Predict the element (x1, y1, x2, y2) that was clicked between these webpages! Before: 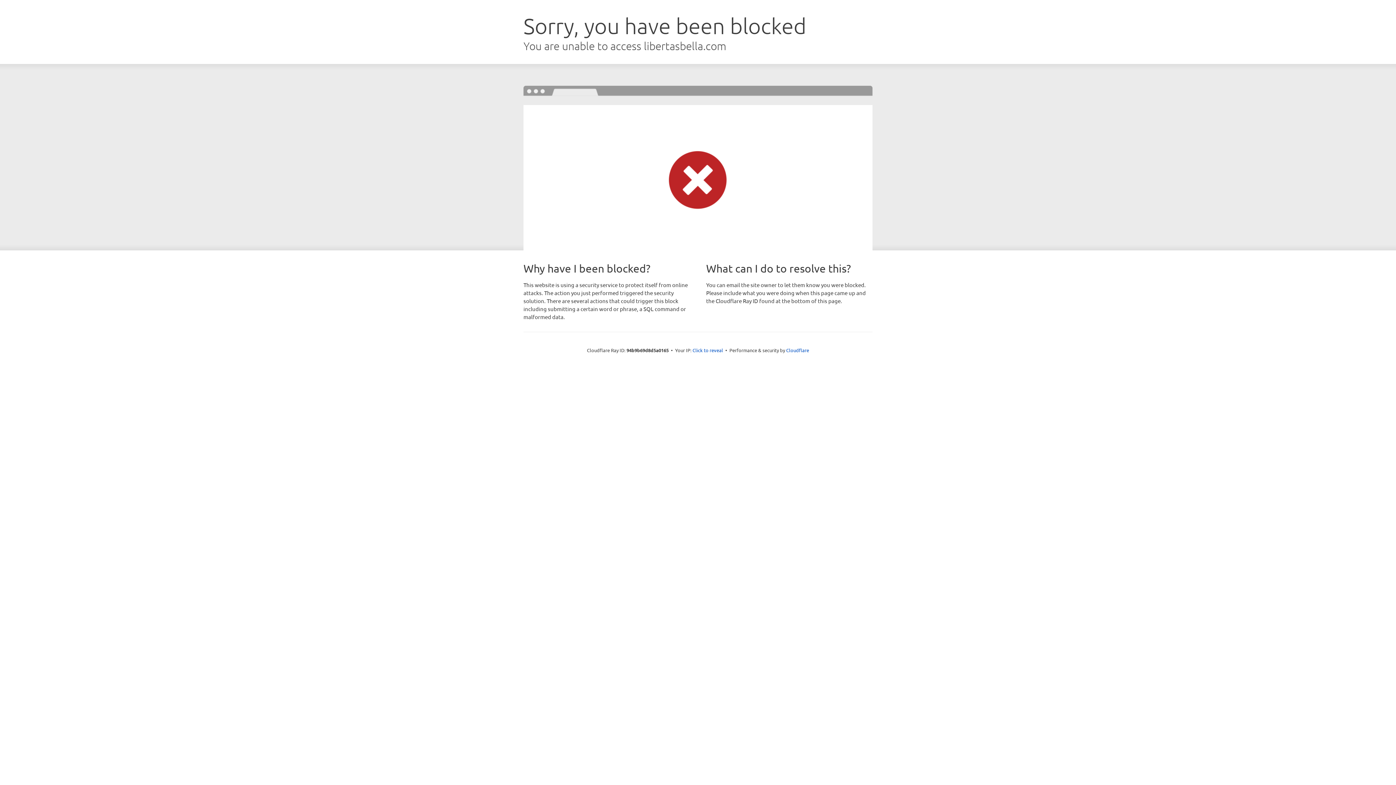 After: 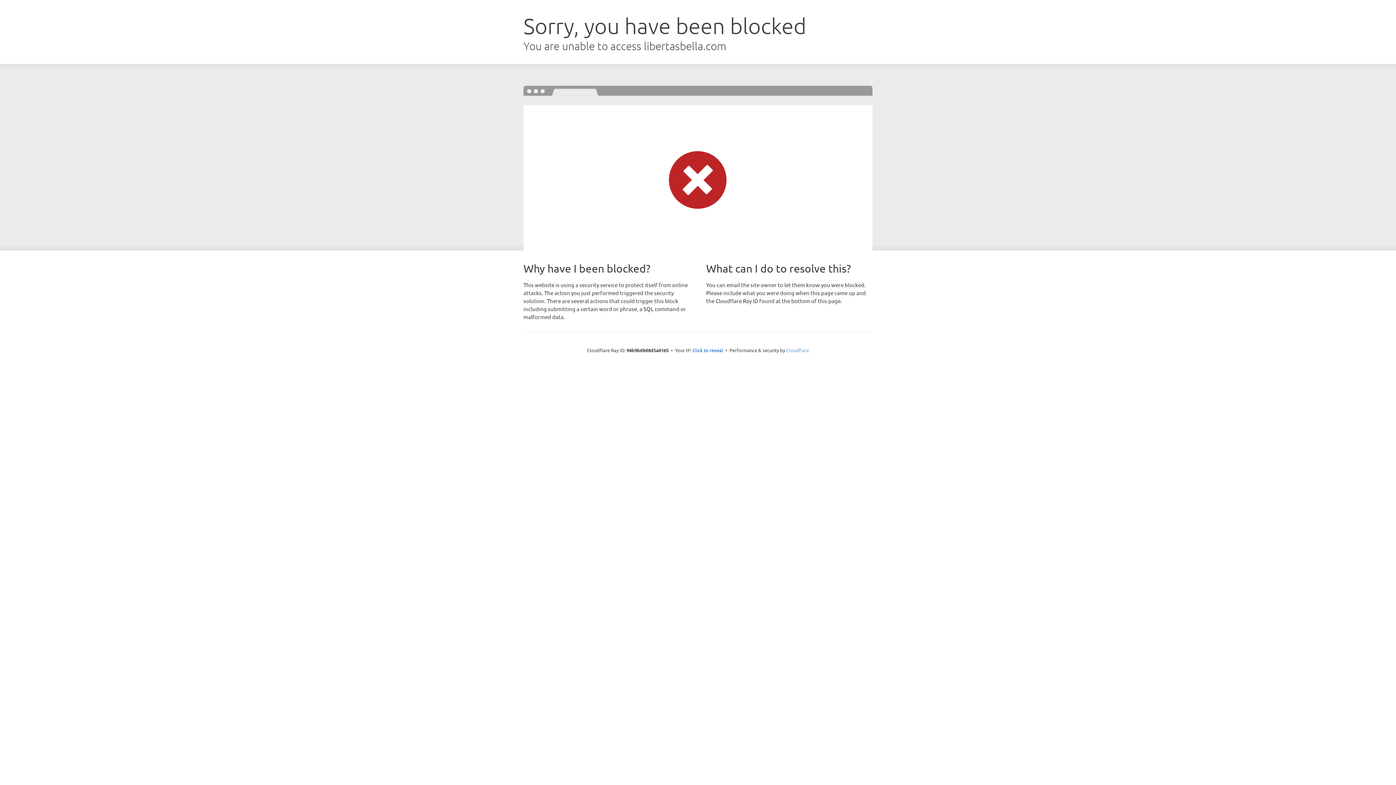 Action: bbox: (786, 347, 809, 353) label: Cloudflare